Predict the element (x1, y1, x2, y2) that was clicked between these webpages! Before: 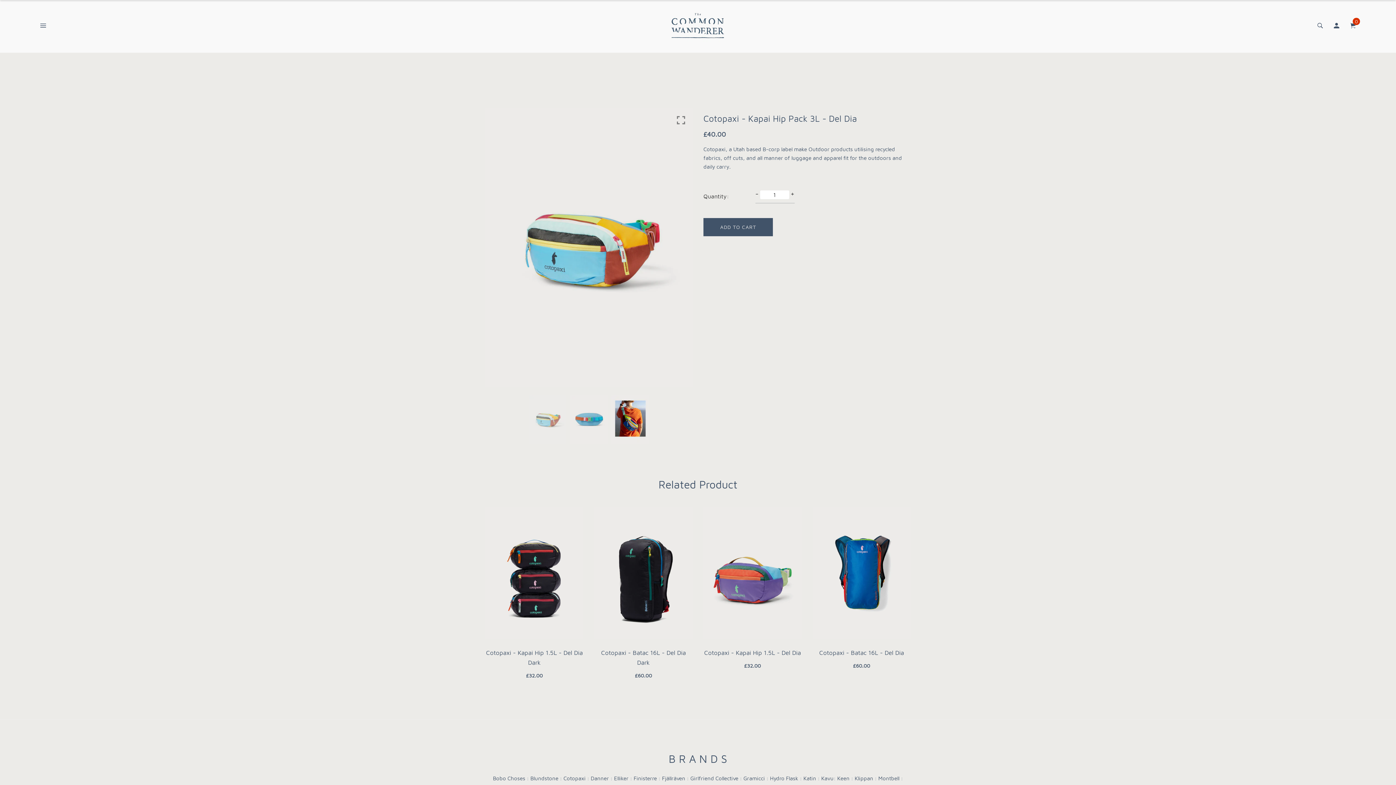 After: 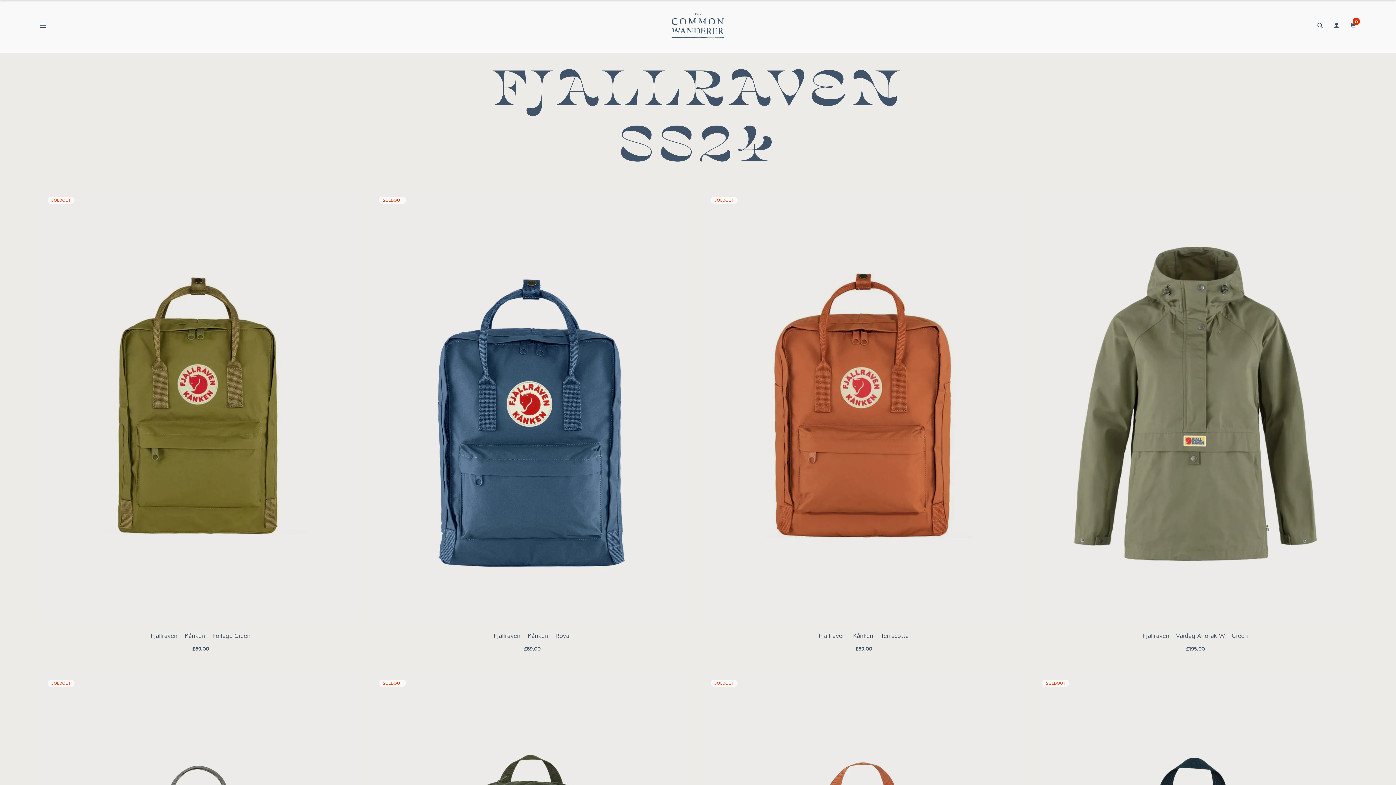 Action: bbox: (662, 774, 685, 783) label: Fjällräven